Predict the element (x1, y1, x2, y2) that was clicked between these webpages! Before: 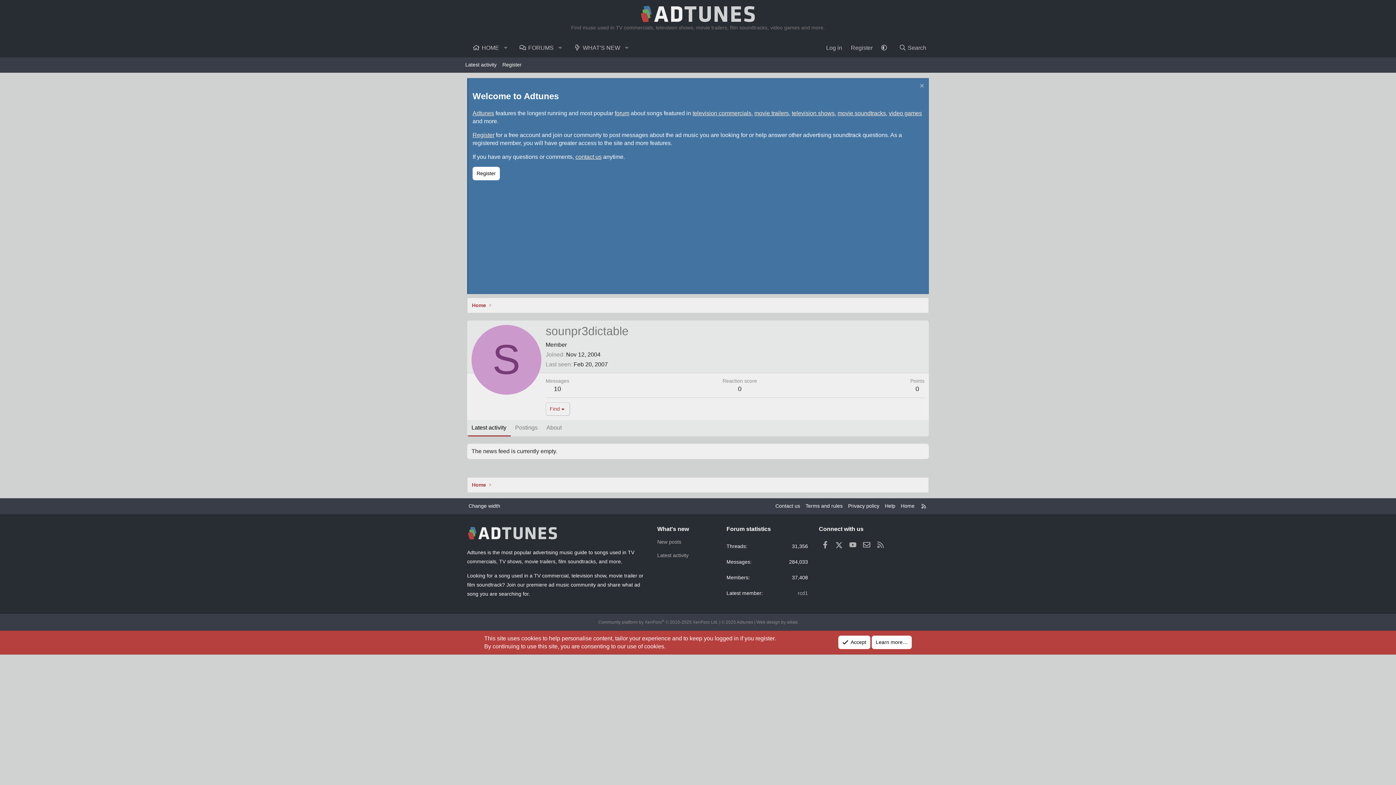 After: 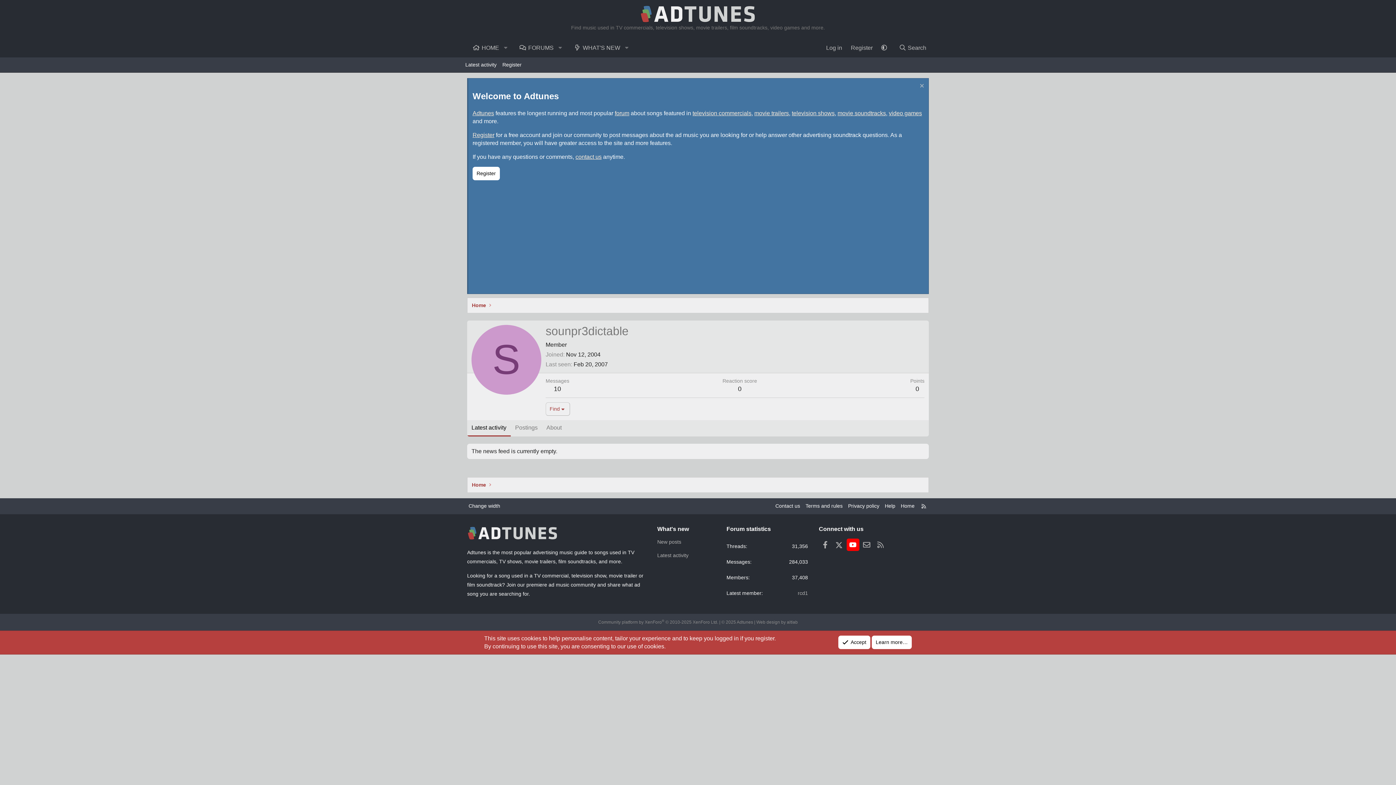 Action: label: youtube bbox: (846, 538, 859, 551)